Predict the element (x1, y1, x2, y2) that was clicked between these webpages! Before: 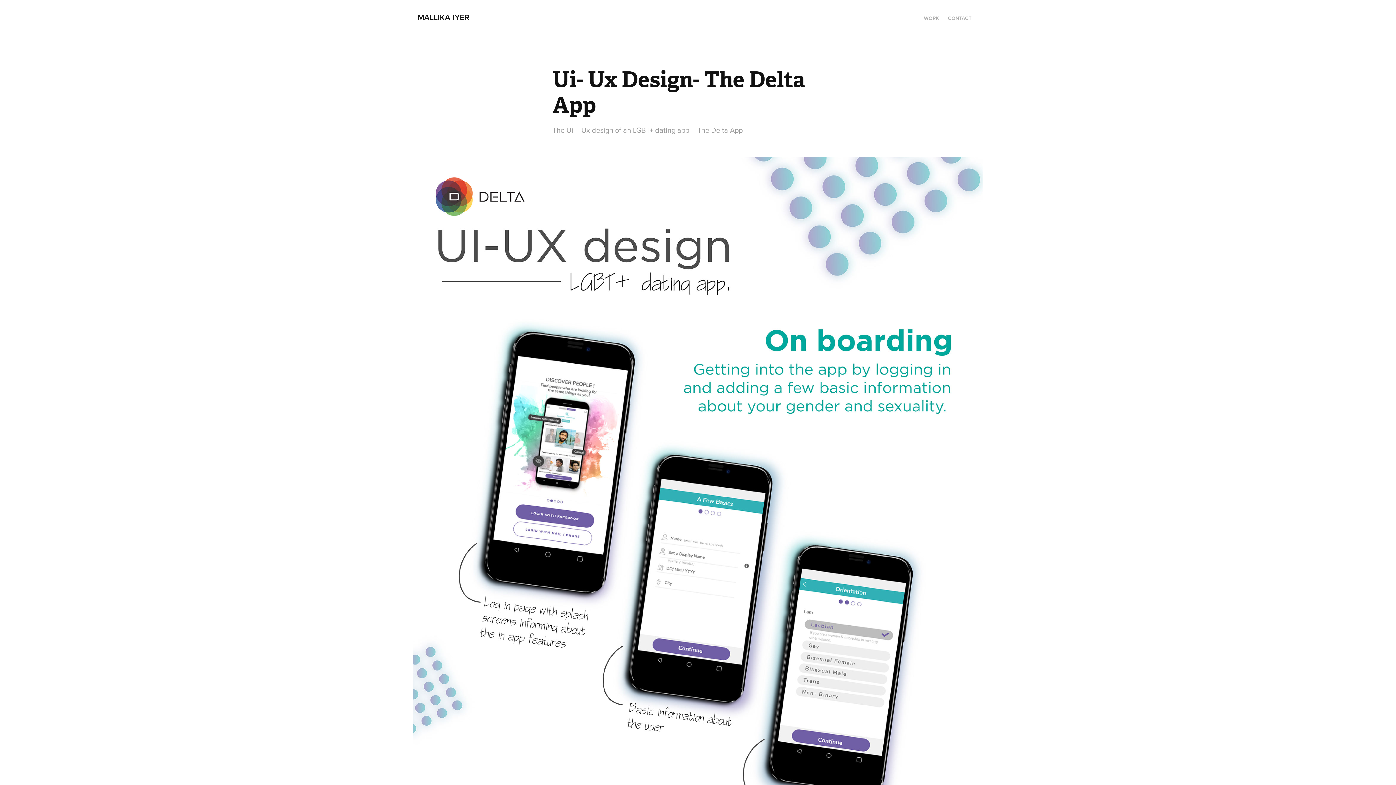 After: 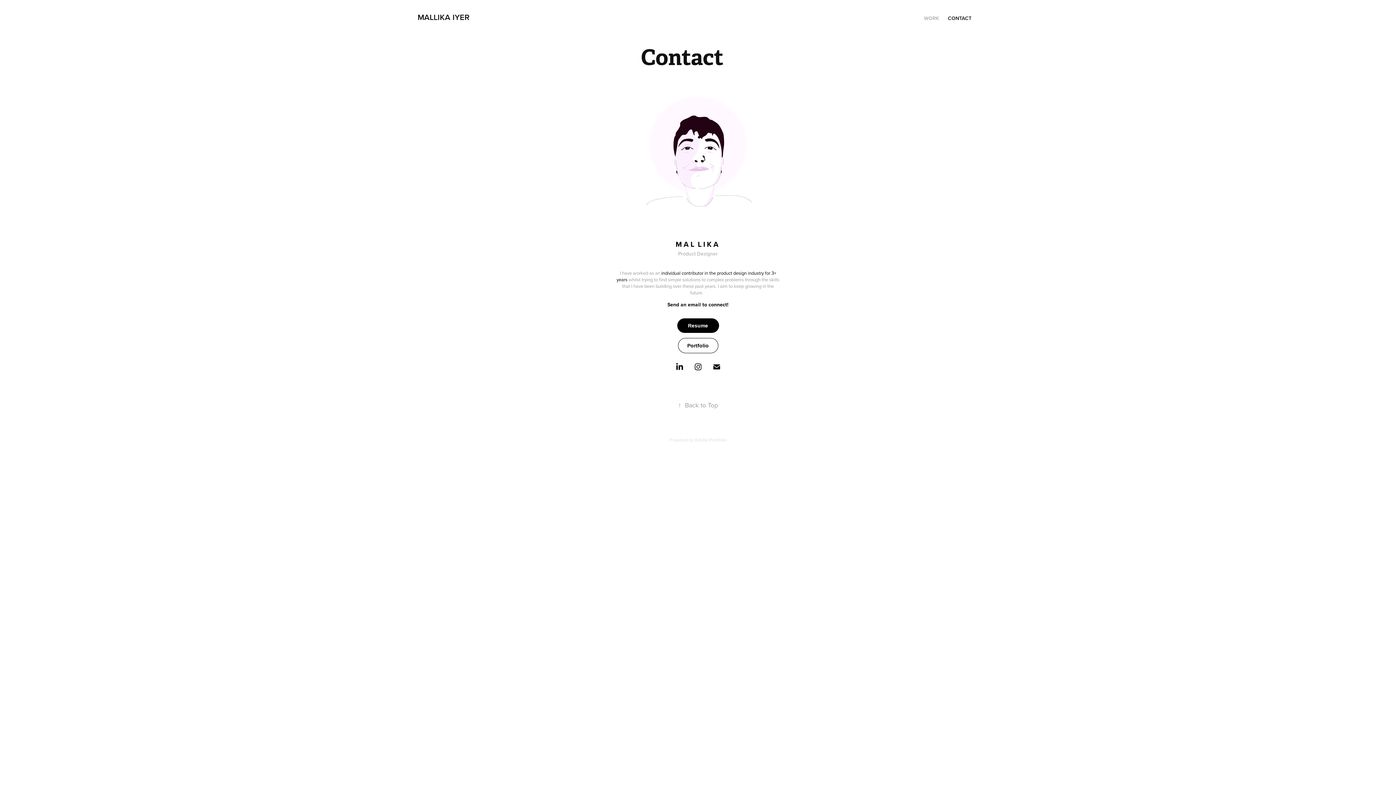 Action: bbox: (948, 14, 971, 21) label: CONTACT